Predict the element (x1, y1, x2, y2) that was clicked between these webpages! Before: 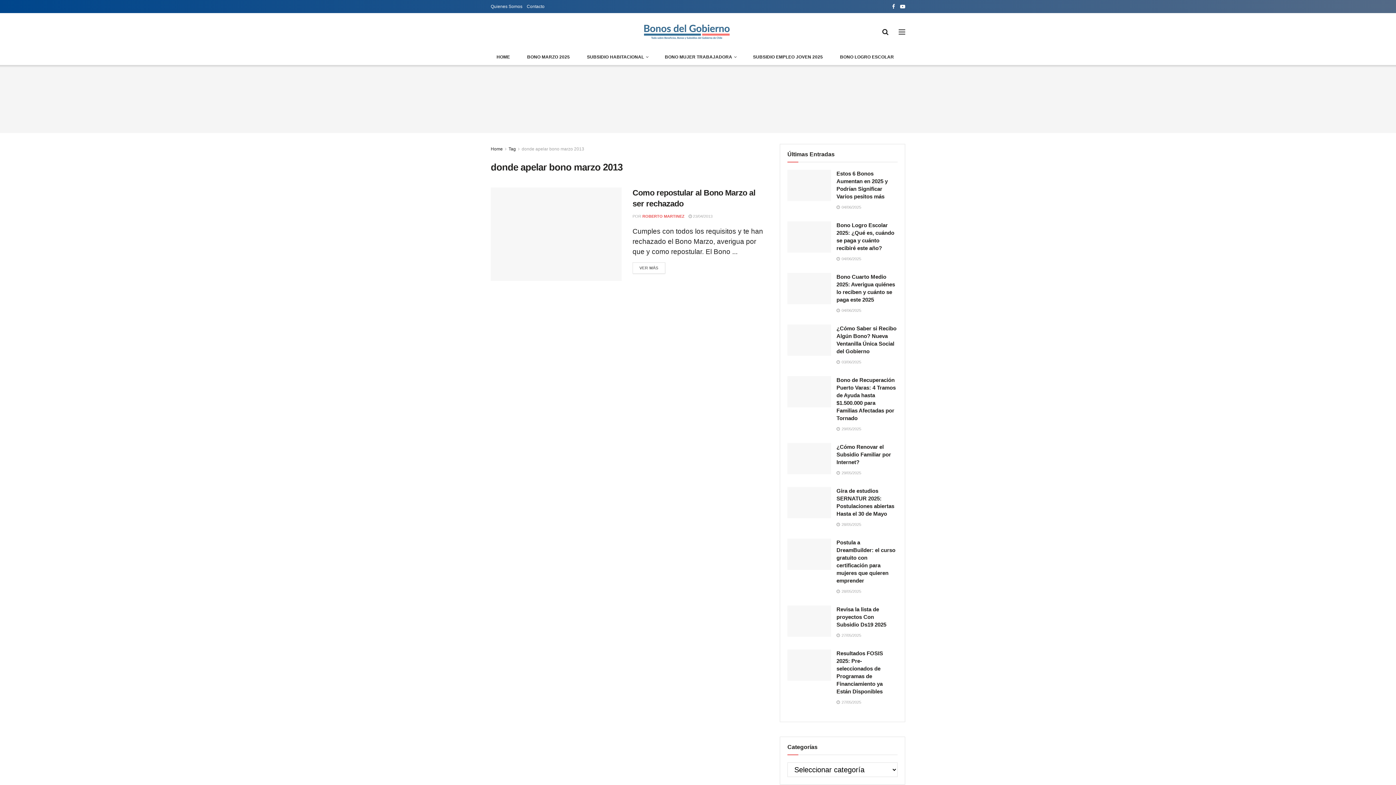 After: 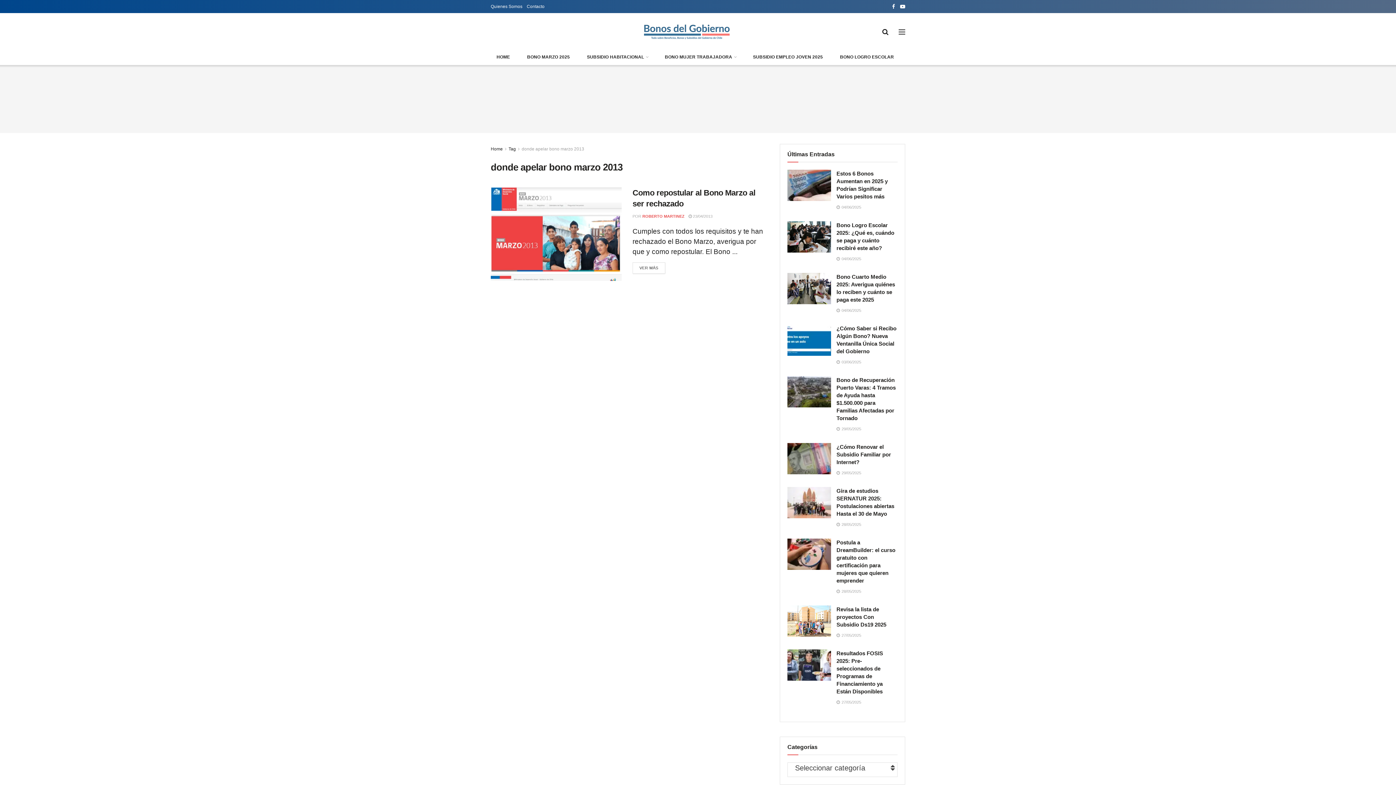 Action: bbox: (882, 22, 888, 40)